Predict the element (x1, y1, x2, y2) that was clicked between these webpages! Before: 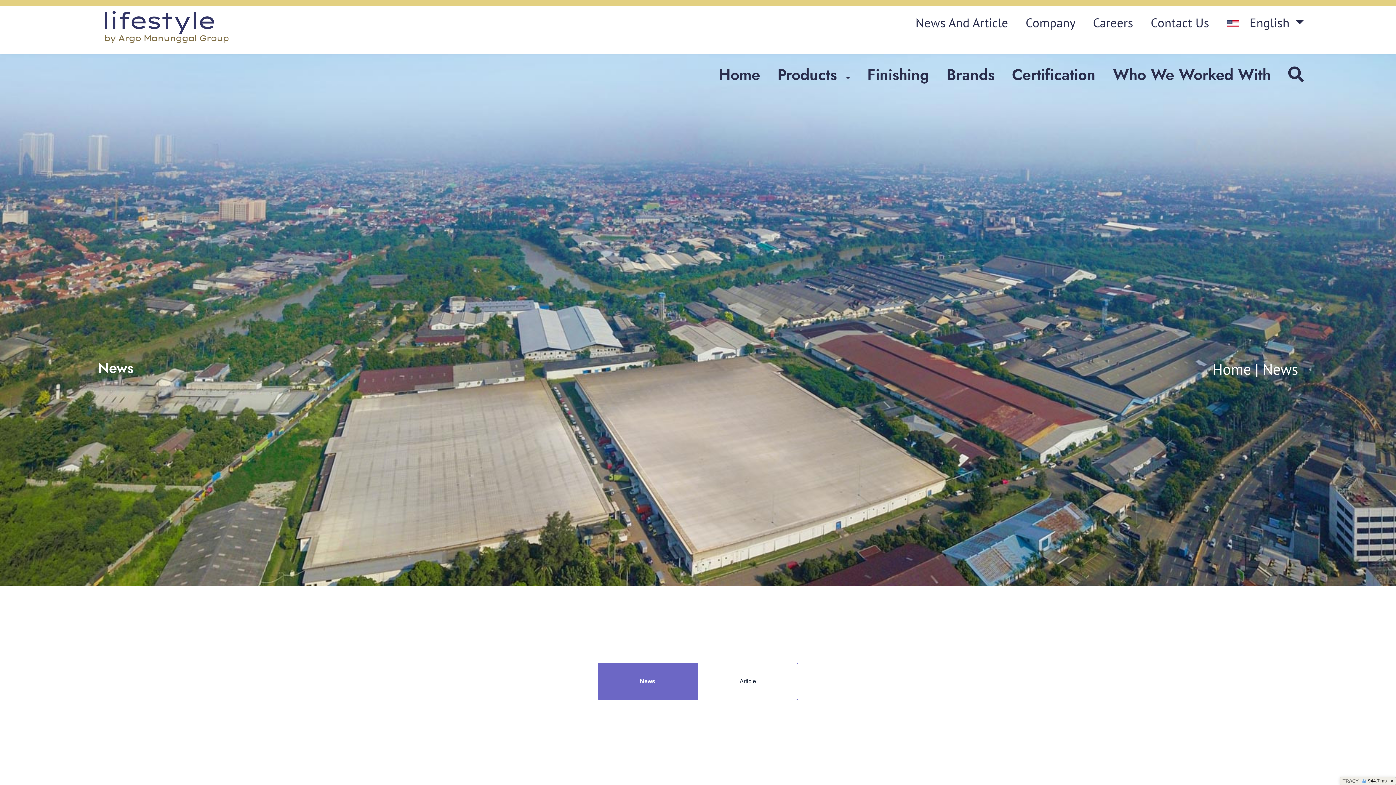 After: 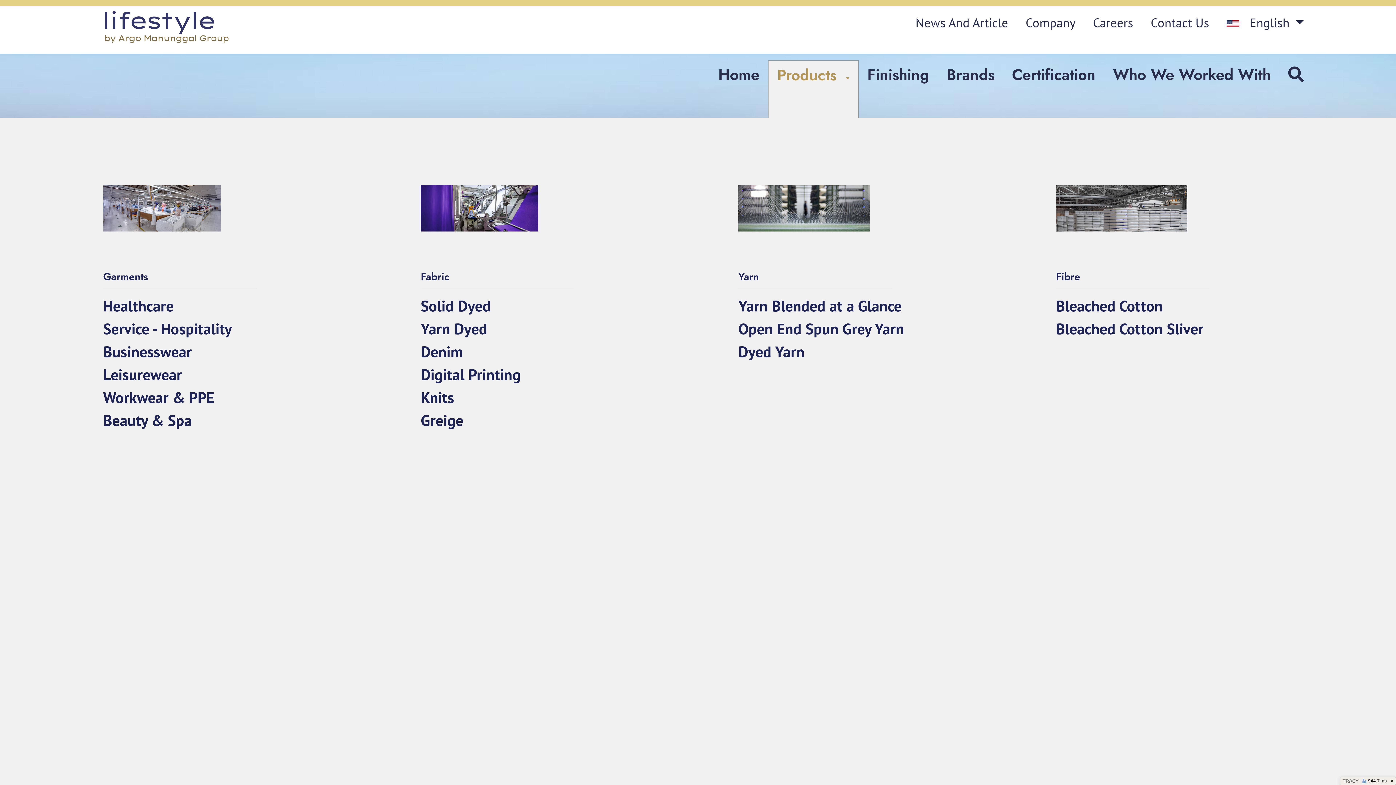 Action: label: Products   bbox: (768, 60, 858, 89)